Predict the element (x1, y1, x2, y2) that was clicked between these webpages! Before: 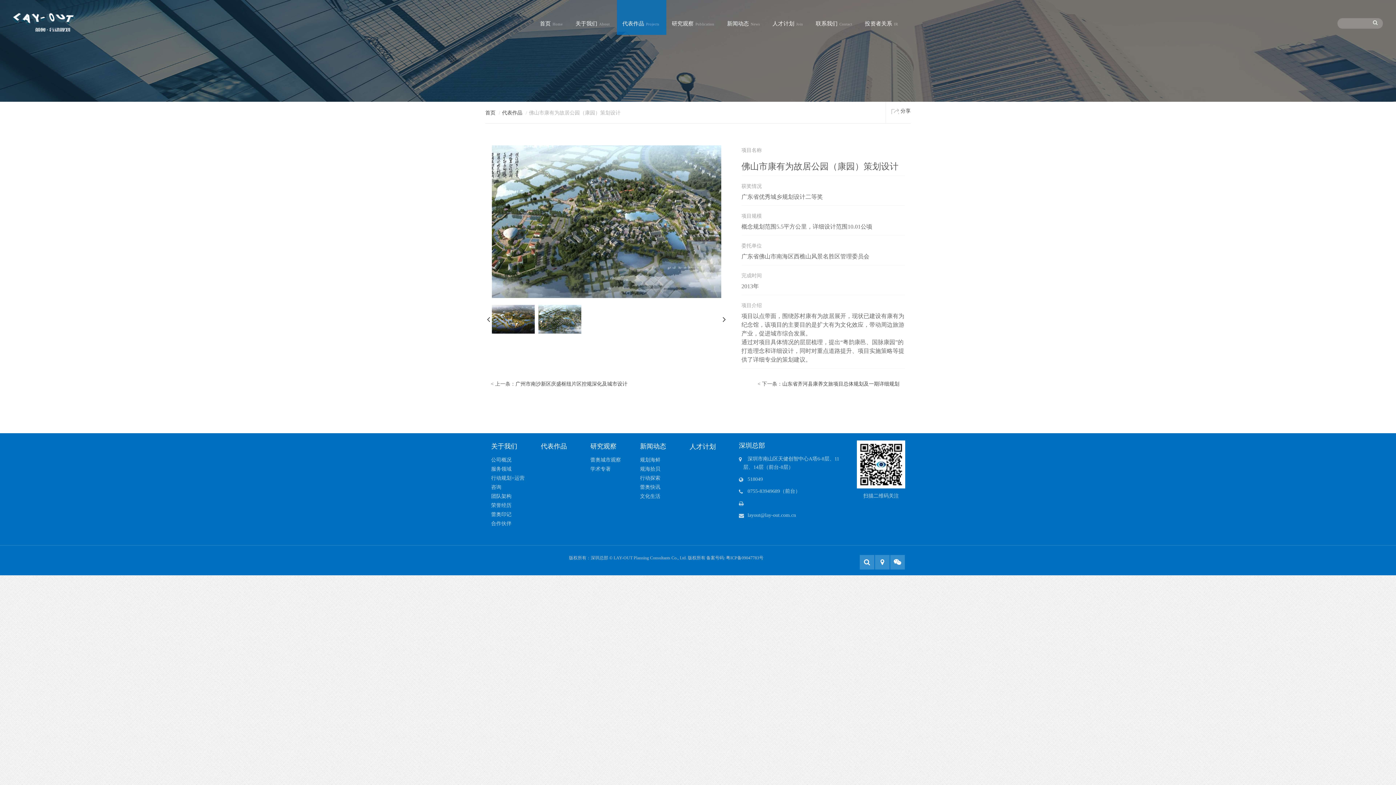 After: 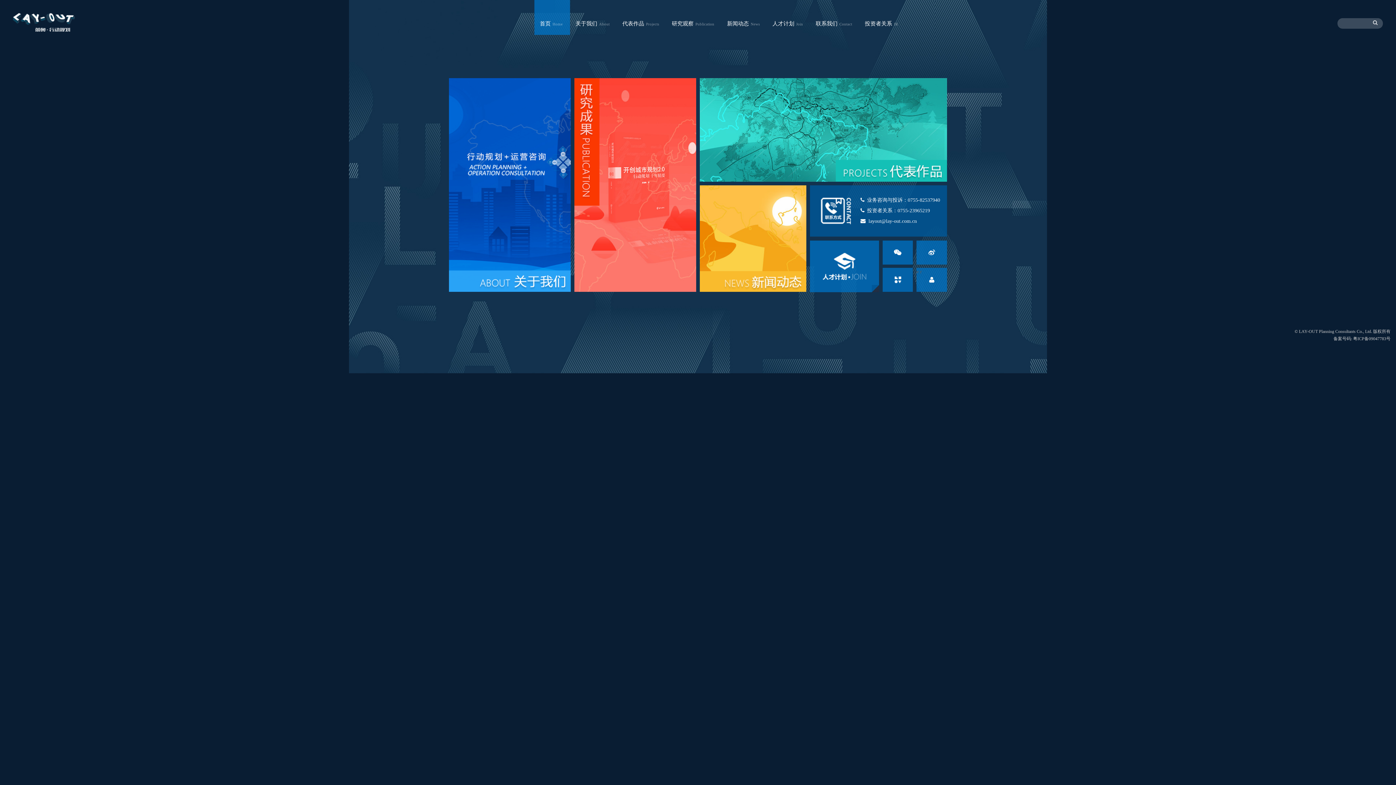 Action: bbox: (13, 19, 74, 26)